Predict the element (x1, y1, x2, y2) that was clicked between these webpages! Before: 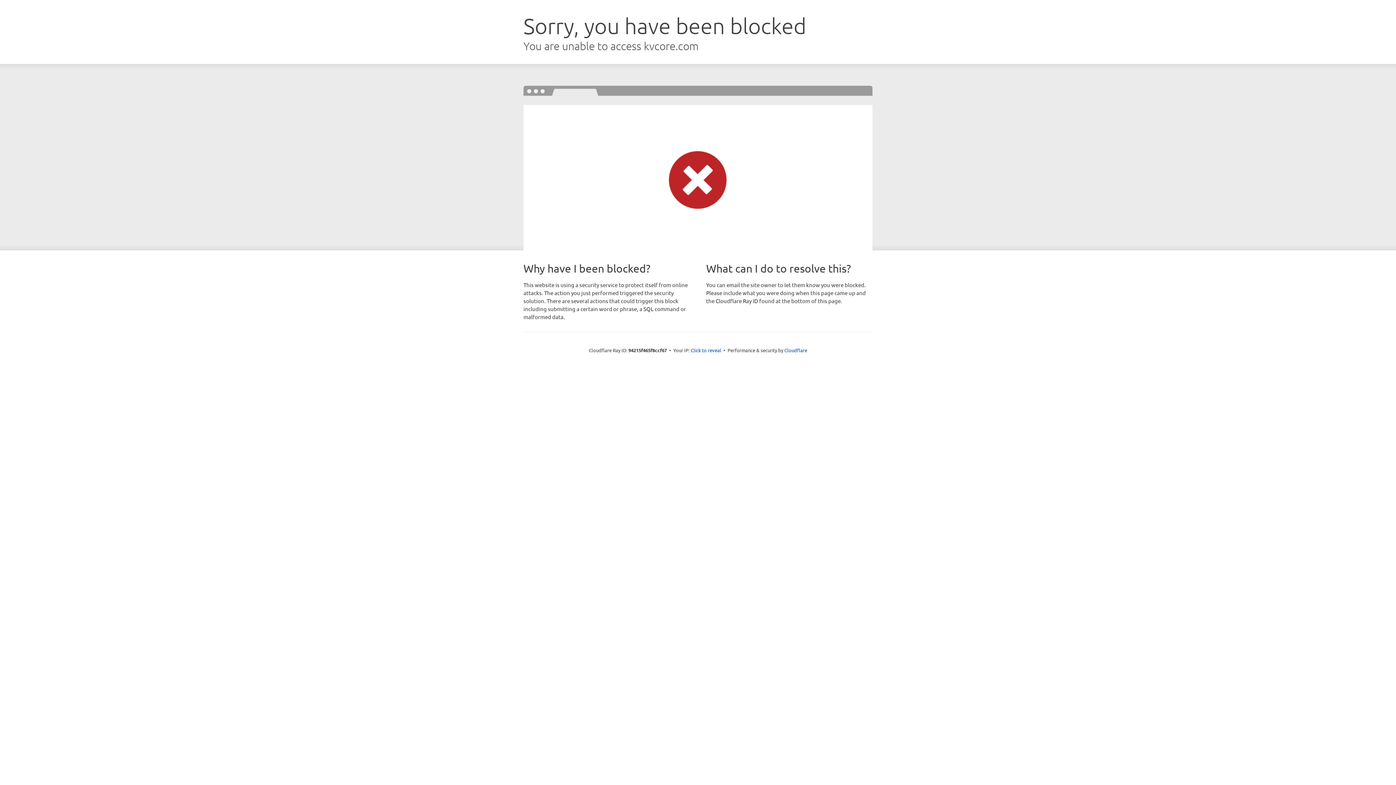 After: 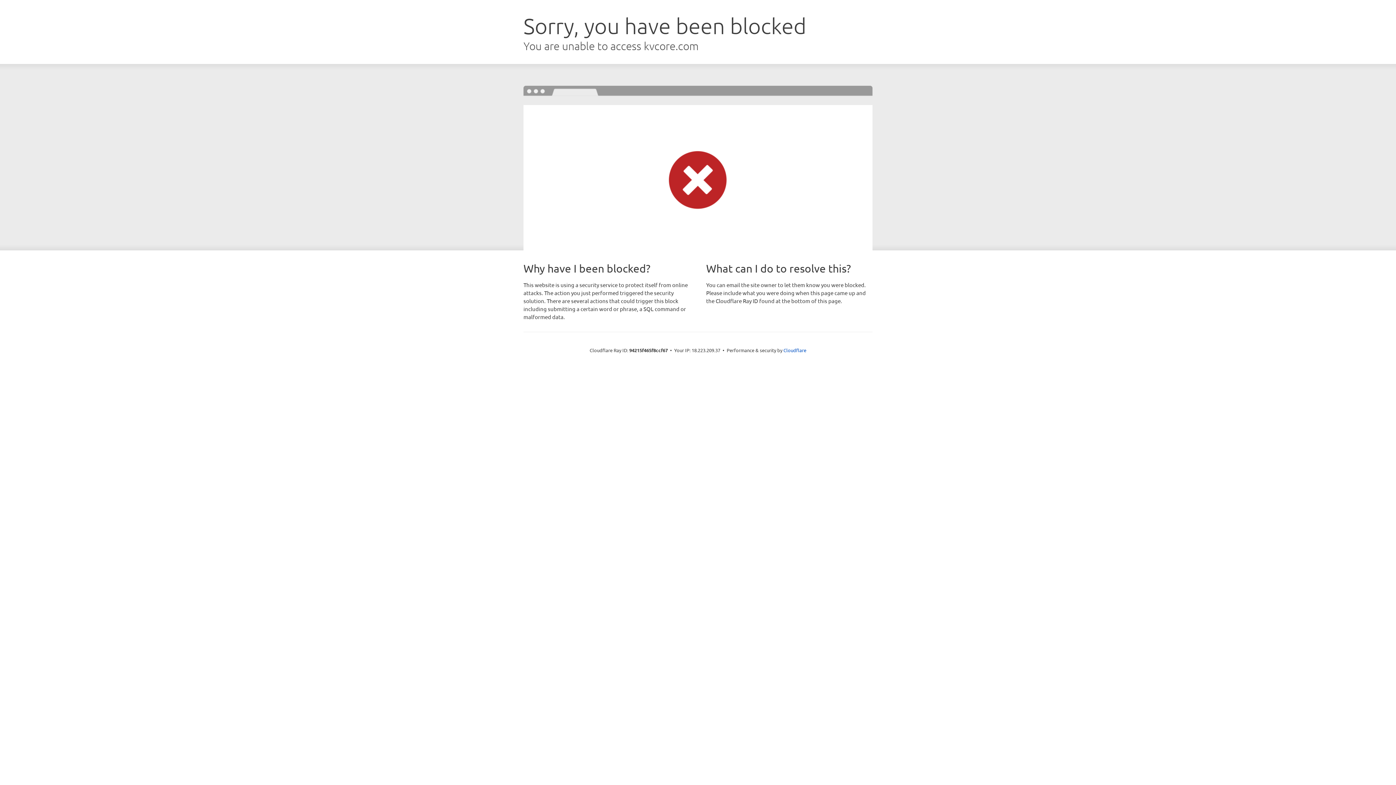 Action: label: Click to reveal bbox: (690, 346, 721, 353)